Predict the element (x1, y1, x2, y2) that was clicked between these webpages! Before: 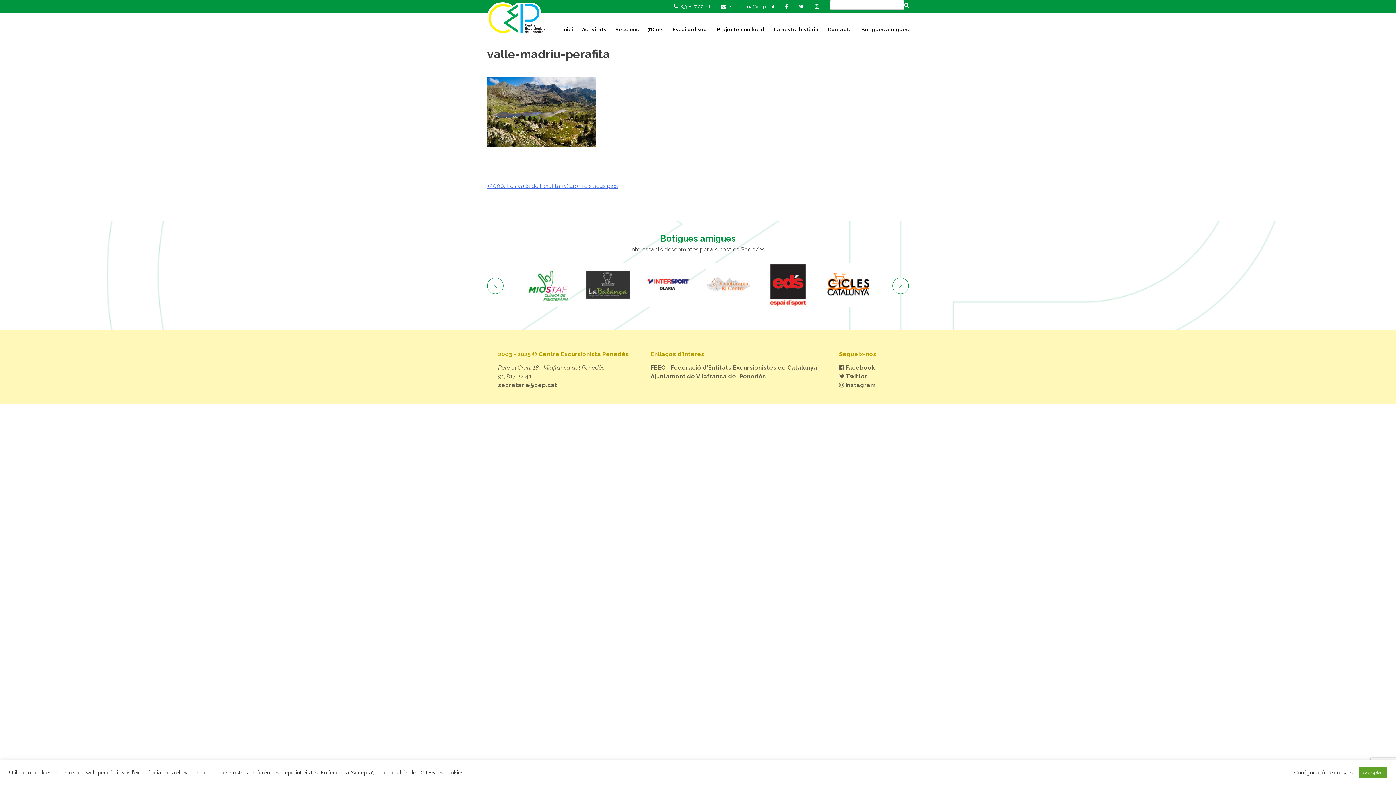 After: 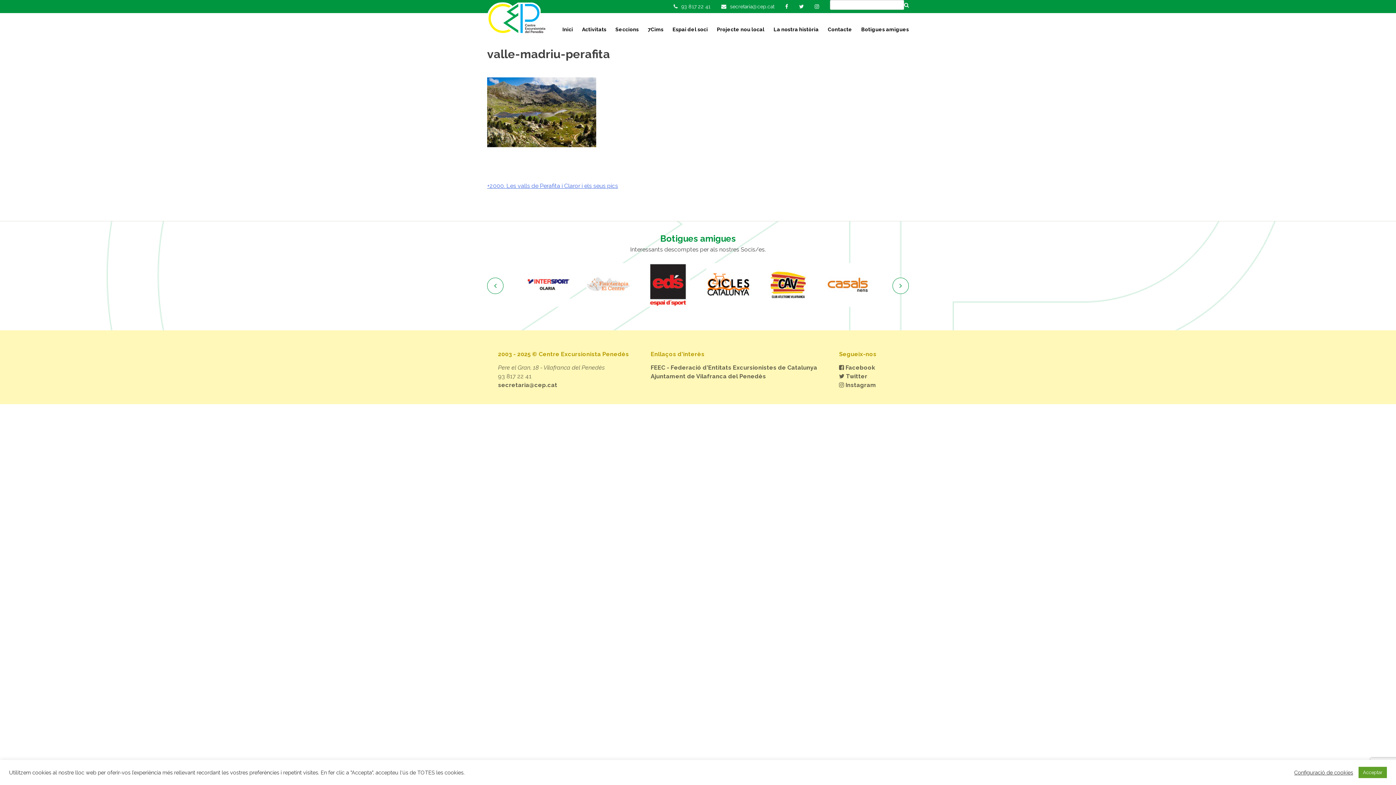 Action: bbox: (834, 263, 894, 307)